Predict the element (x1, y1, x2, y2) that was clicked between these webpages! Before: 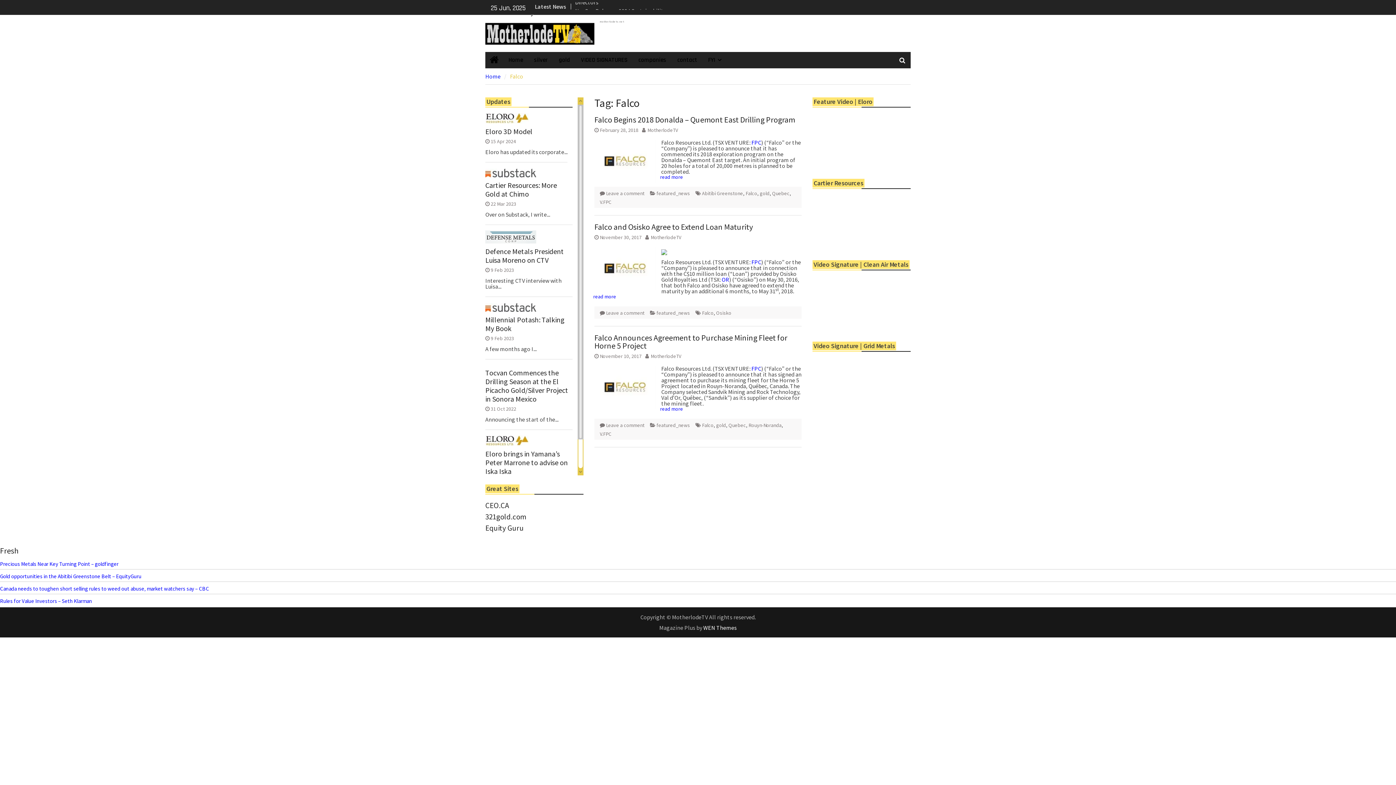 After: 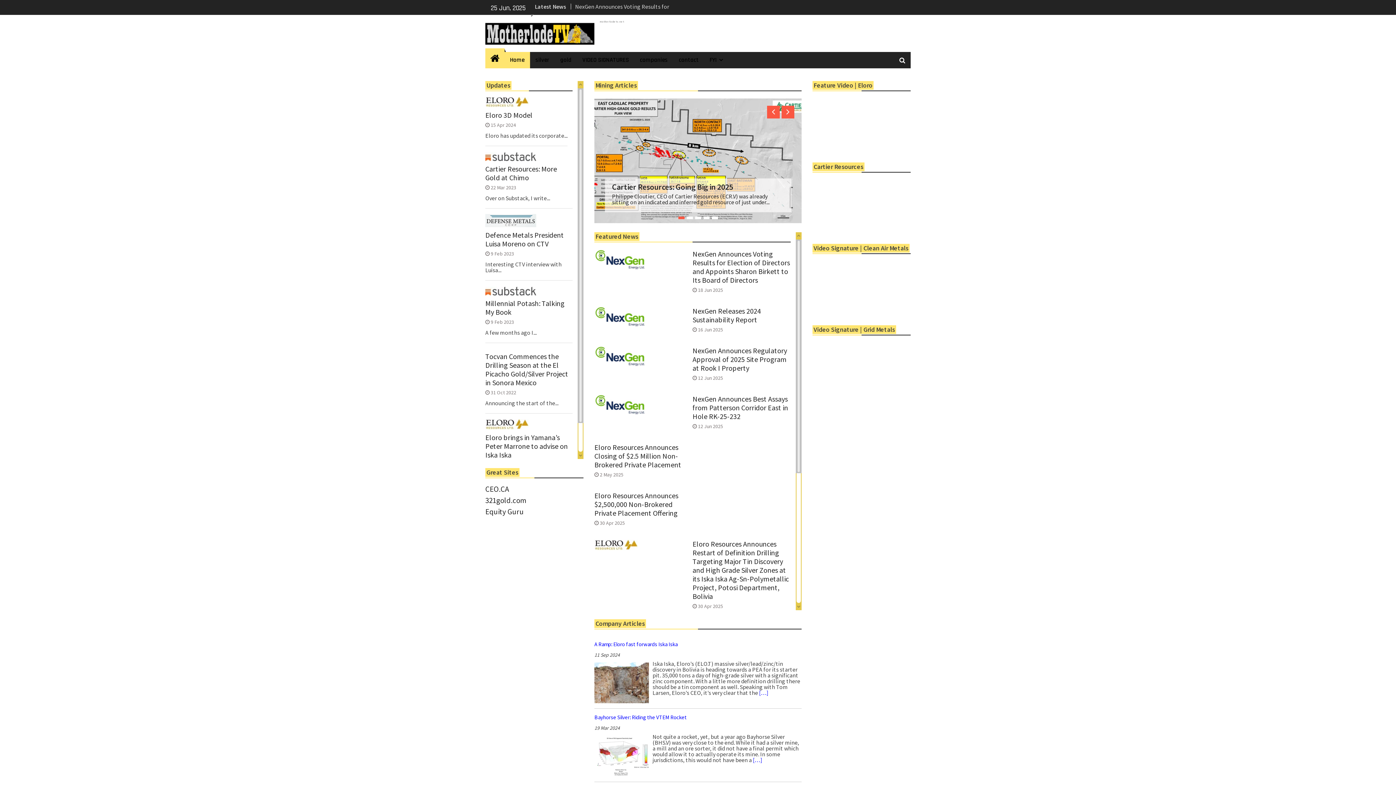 Action: bbox: (485, 51, 503, 68) label: Home